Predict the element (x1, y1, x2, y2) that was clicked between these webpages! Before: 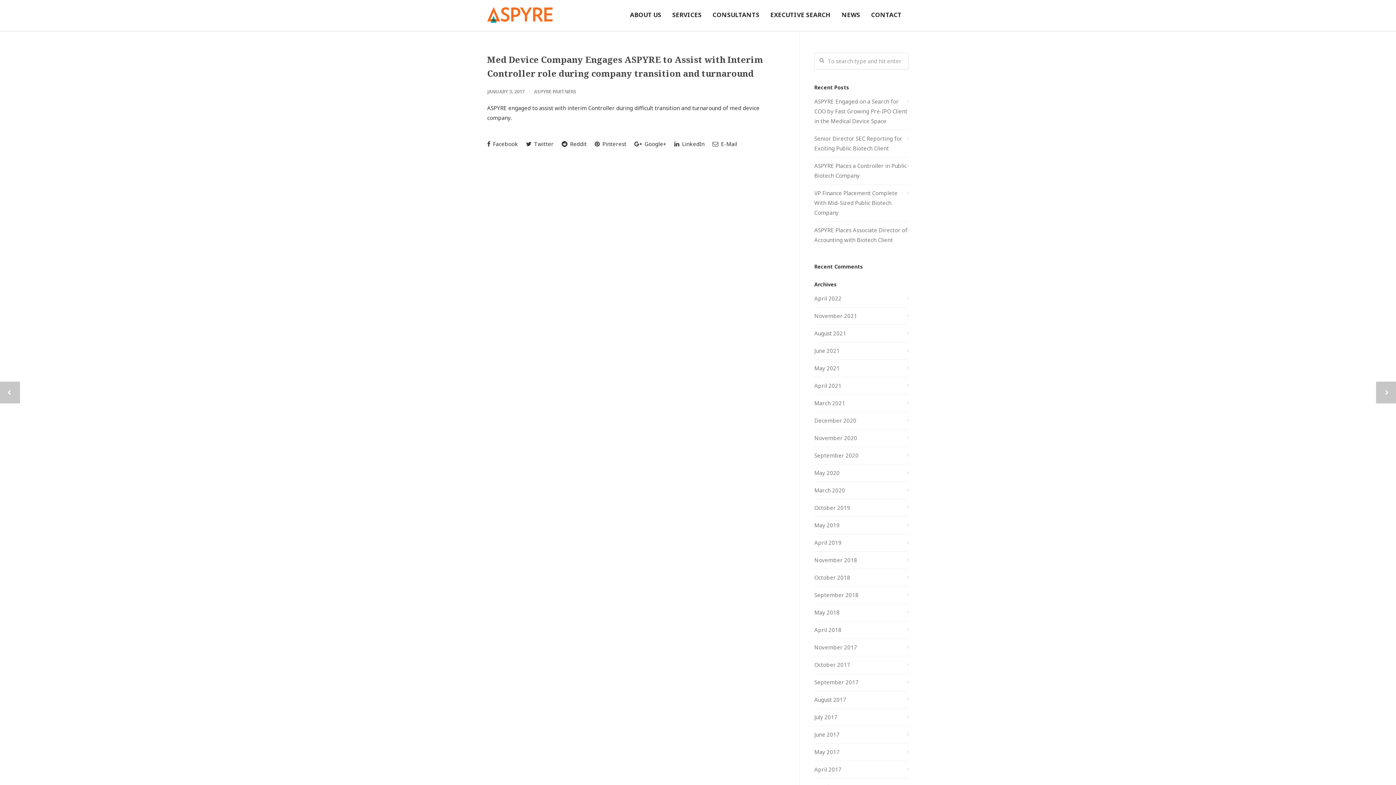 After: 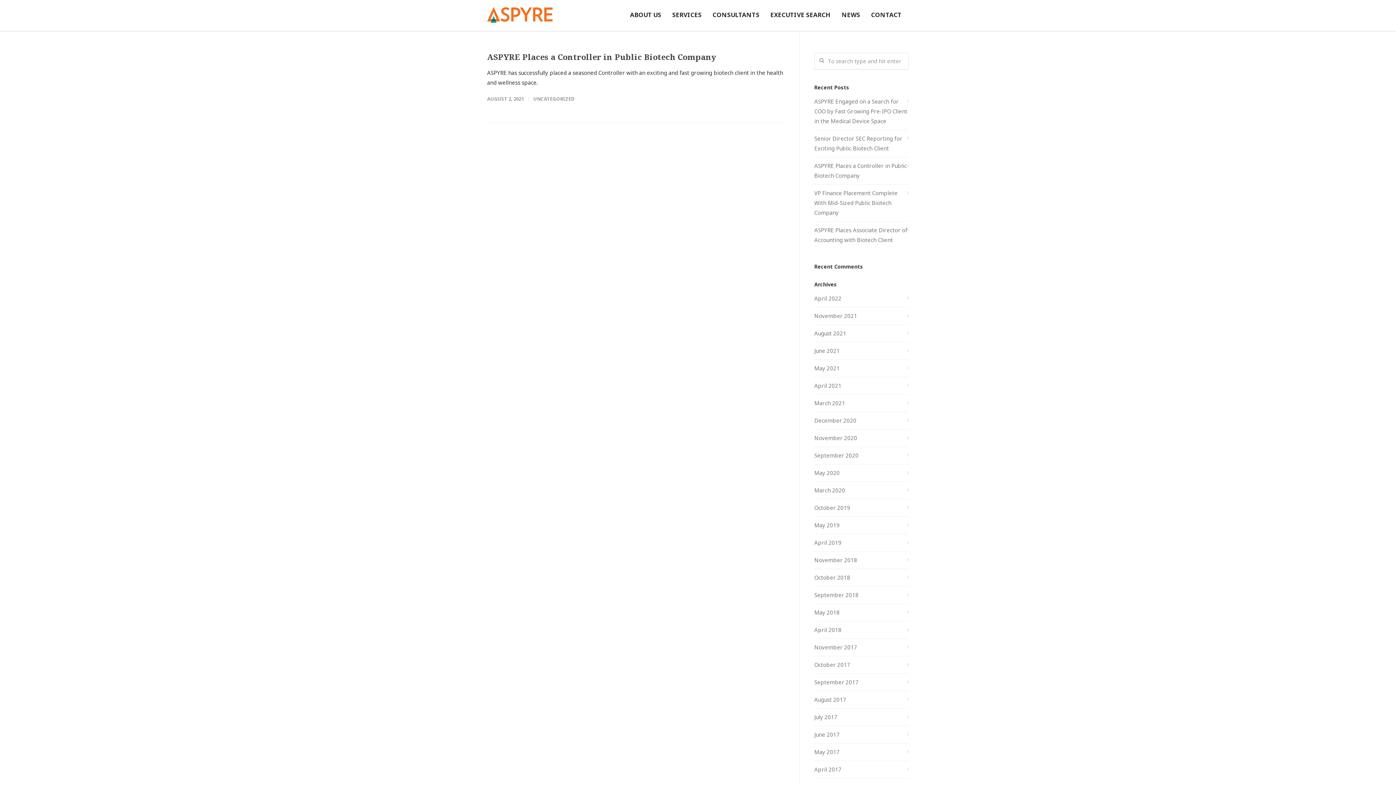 Action: bbox: (814, 328, 909, 338) label: August 2021